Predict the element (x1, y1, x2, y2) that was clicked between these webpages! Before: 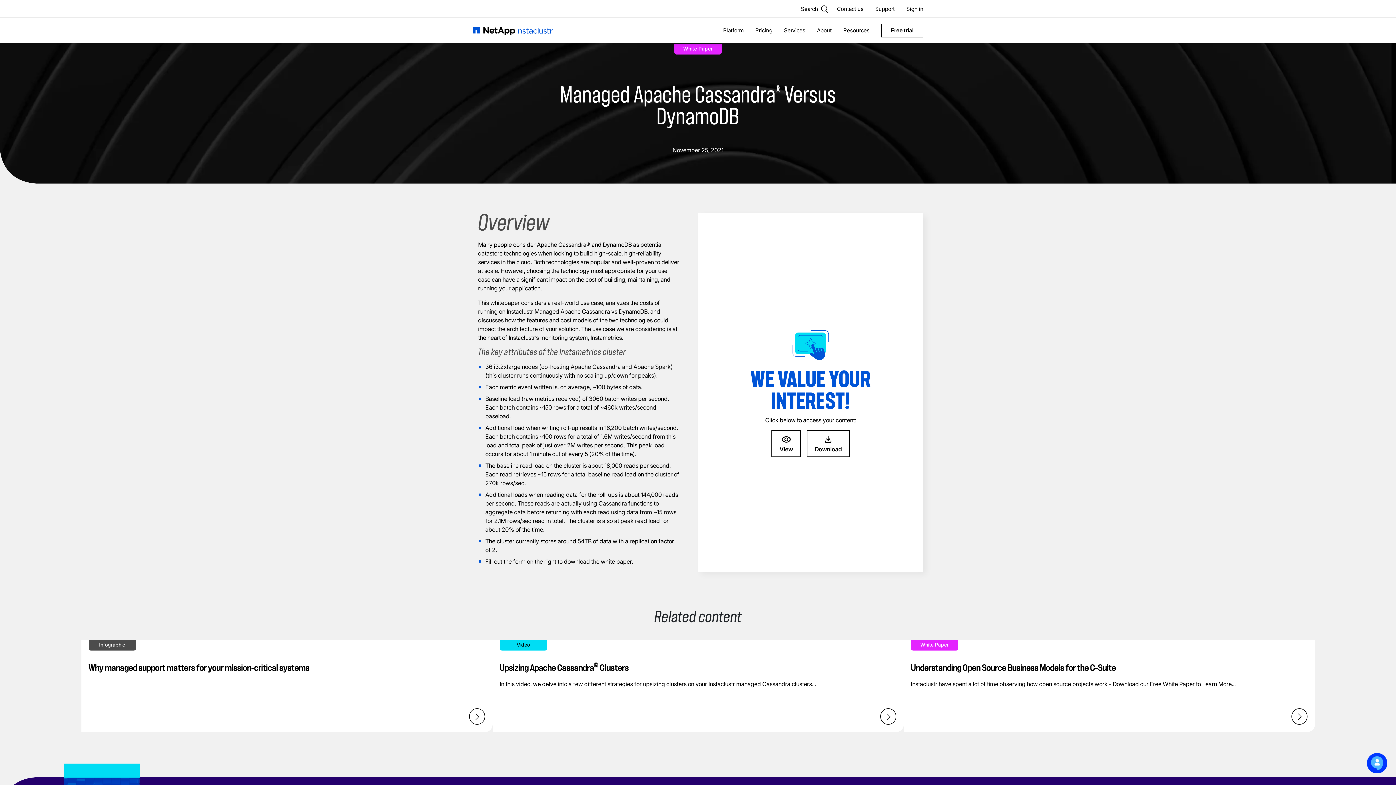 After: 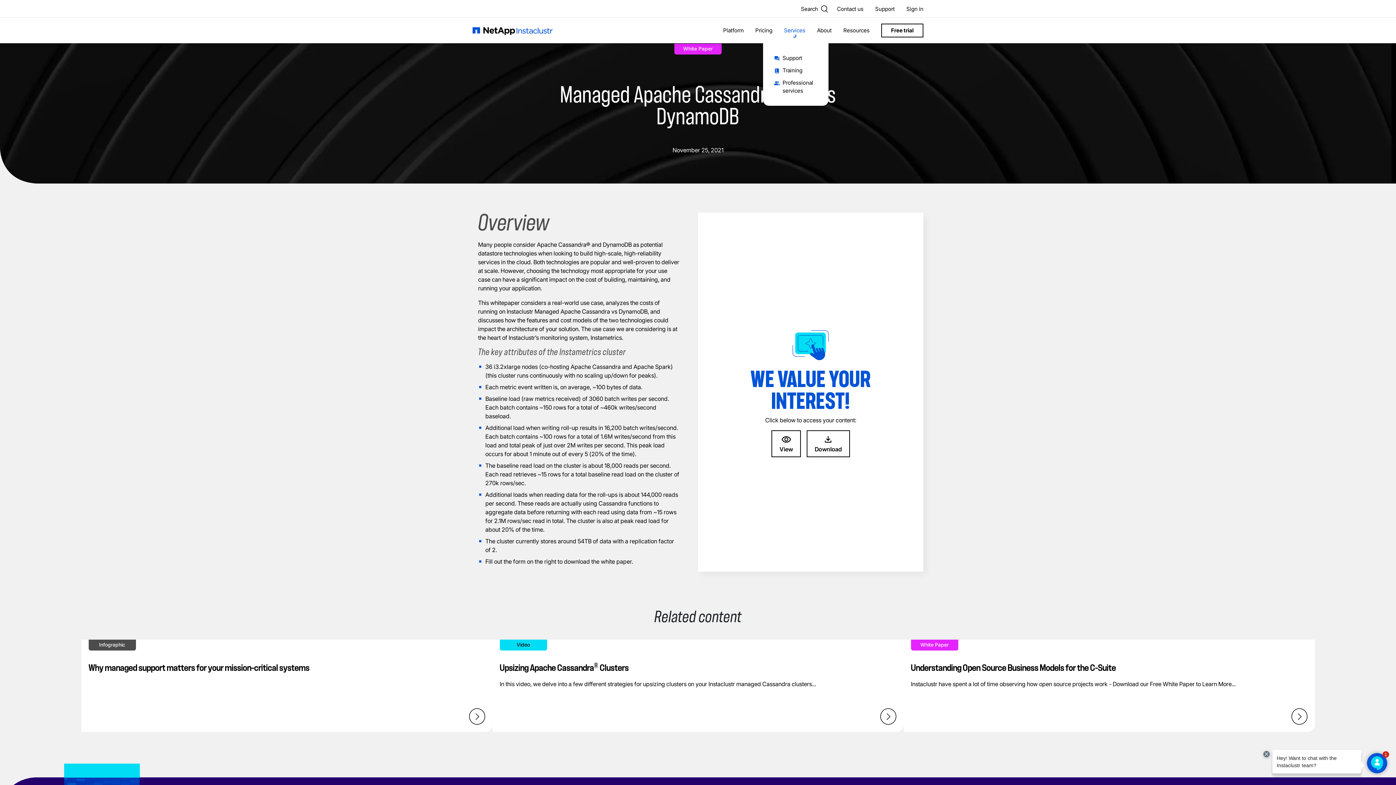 Action: label: Services bbox: (784, 26, 805, 34)